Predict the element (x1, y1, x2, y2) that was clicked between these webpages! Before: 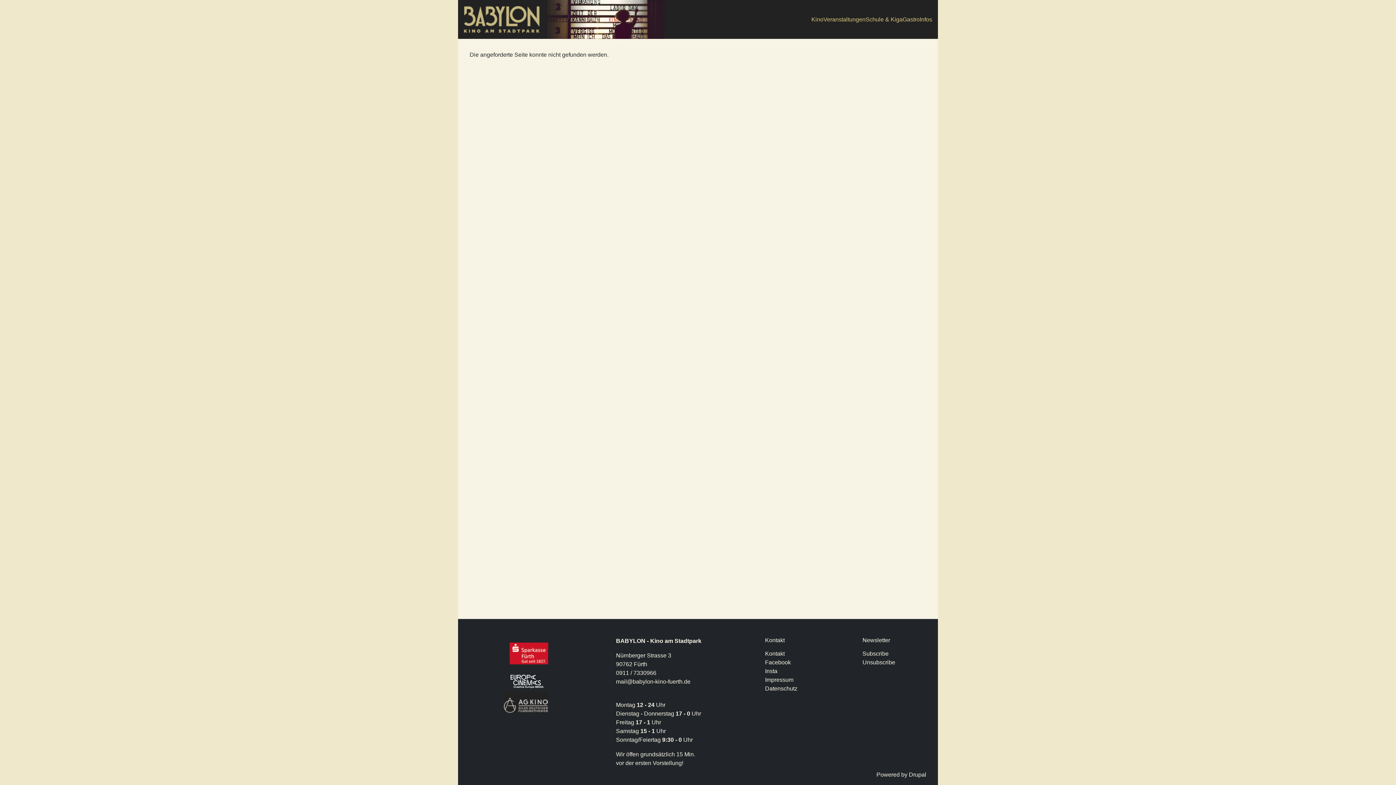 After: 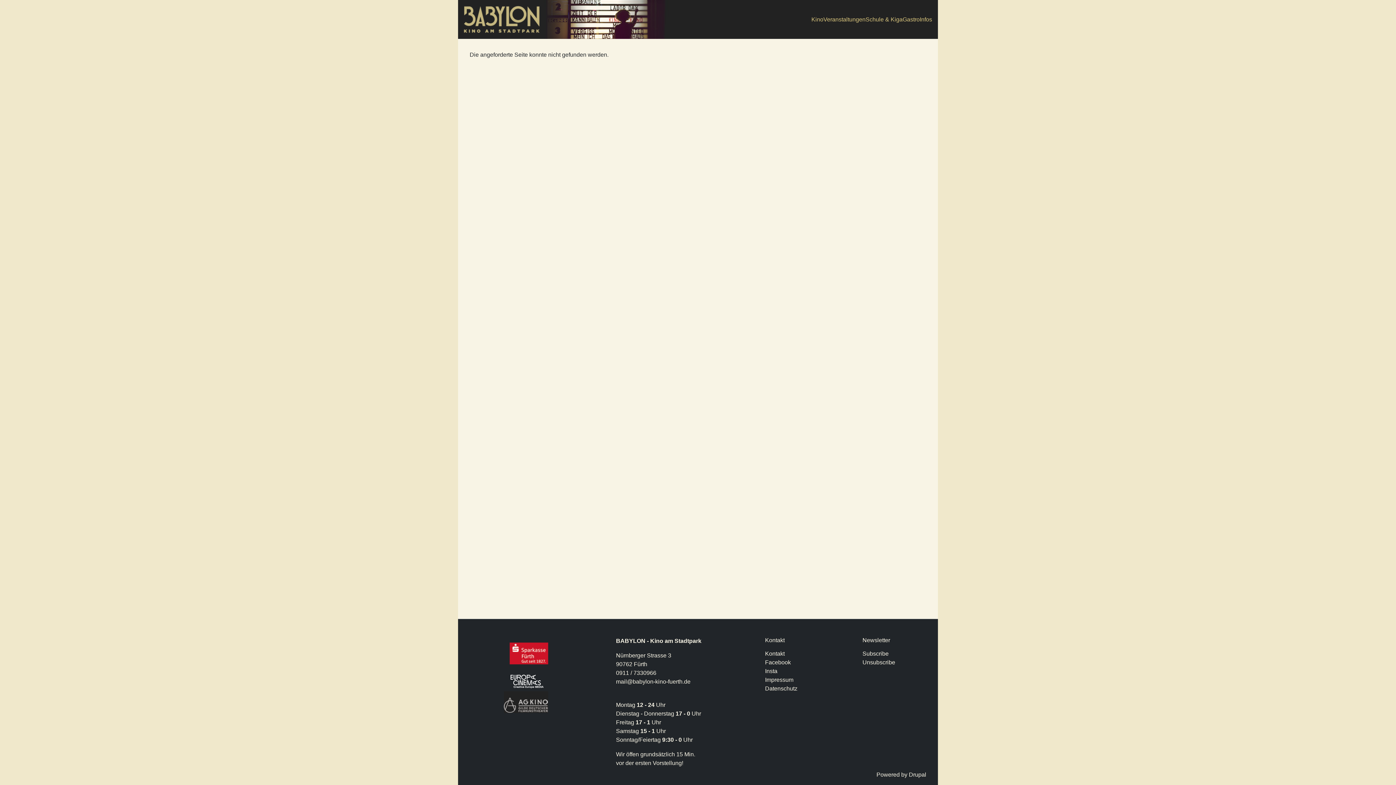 Action: bbox: (616, 678, 690, 685) label: mail@babylon-kino-fuerth.de